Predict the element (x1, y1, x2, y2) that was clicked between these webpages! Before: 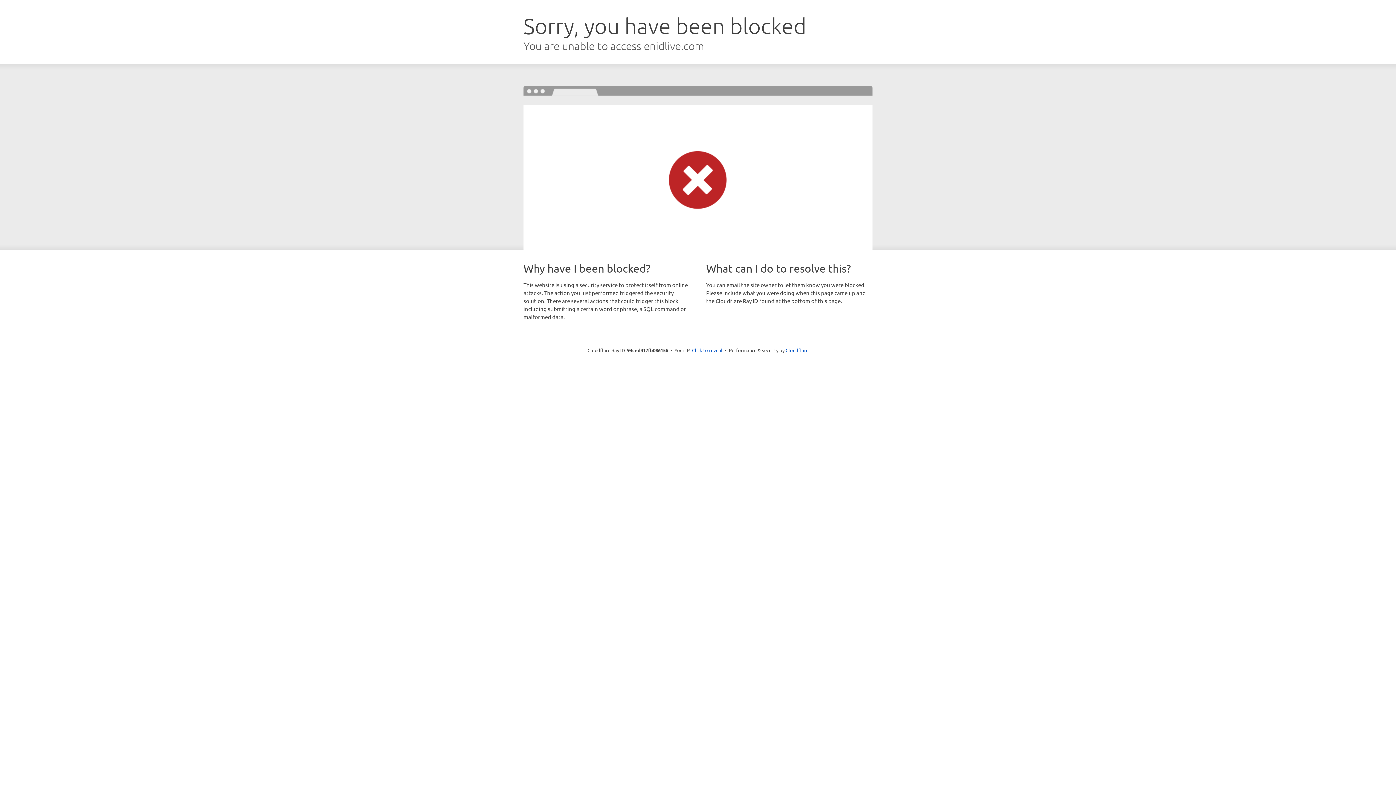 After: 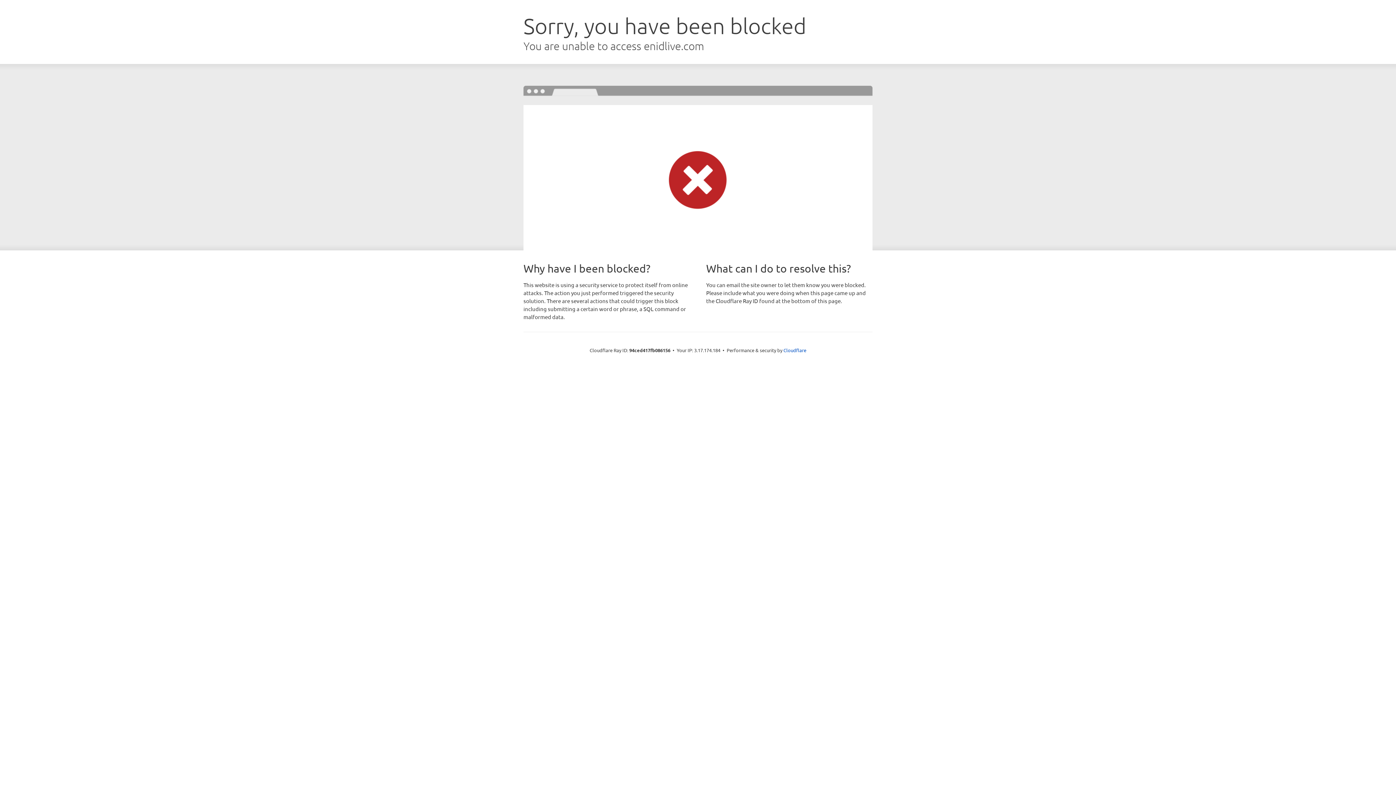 Action: label: Click to reveal bbox: (692, 346, 722, 353)